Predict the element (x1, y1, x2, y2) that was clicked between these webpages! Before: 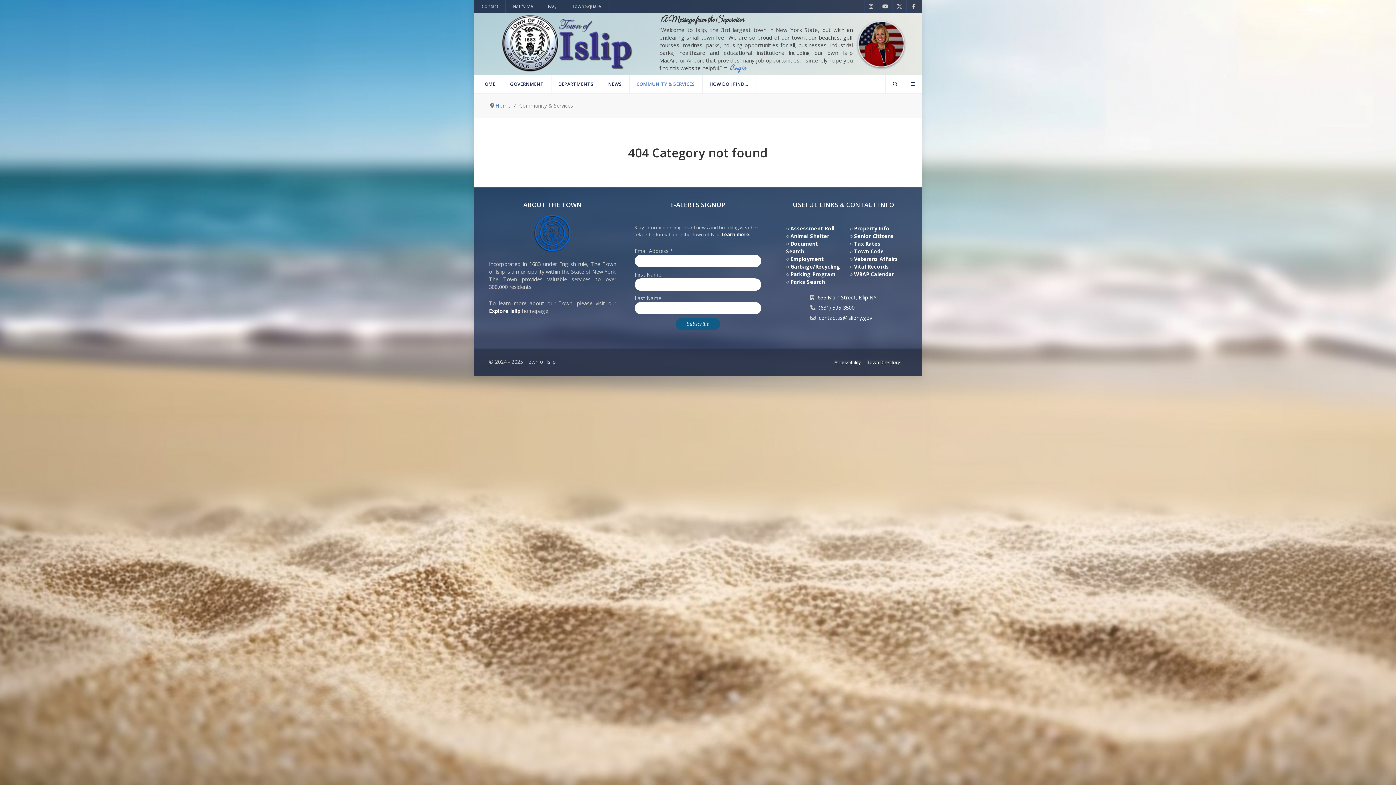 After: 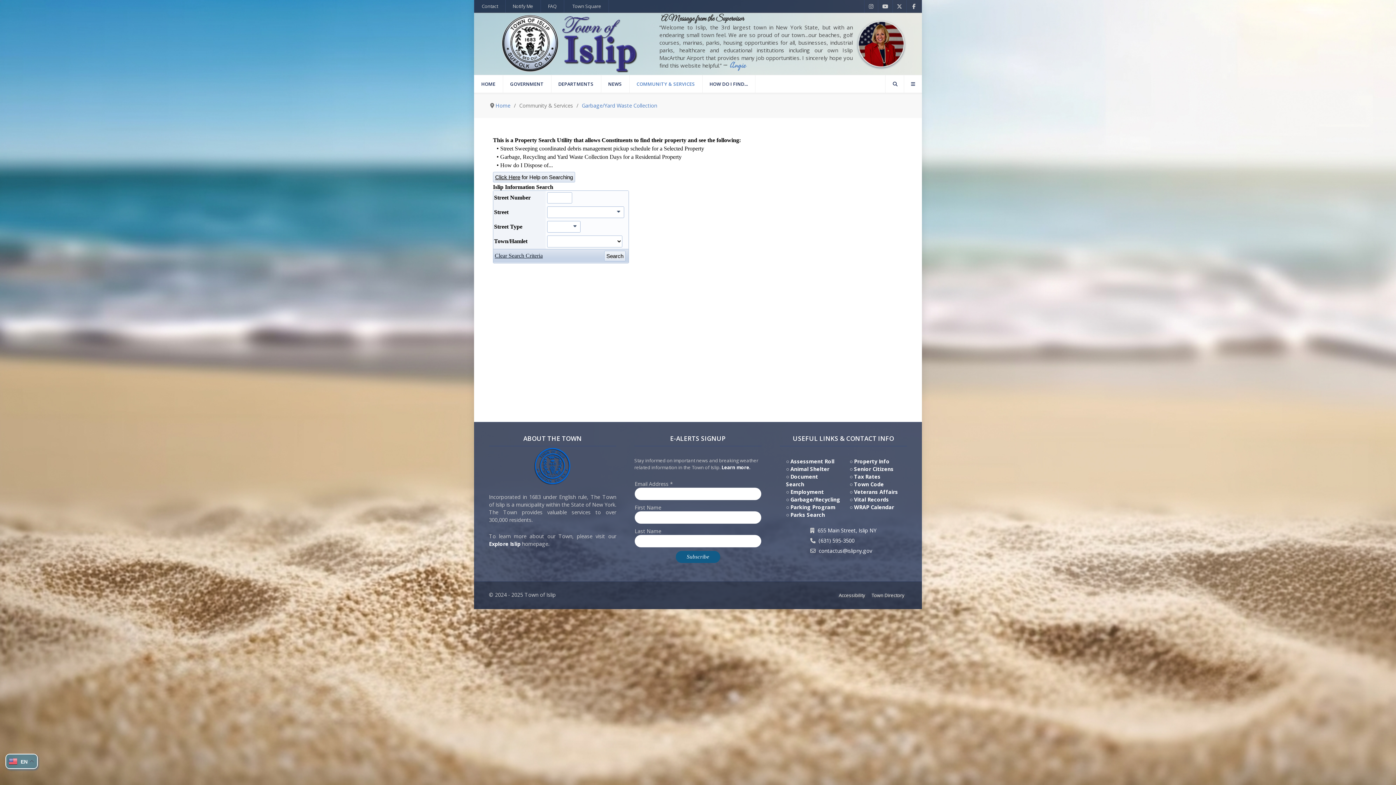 Action: bbox: (790, 263, 840, 270) label: Garbage/Recycling